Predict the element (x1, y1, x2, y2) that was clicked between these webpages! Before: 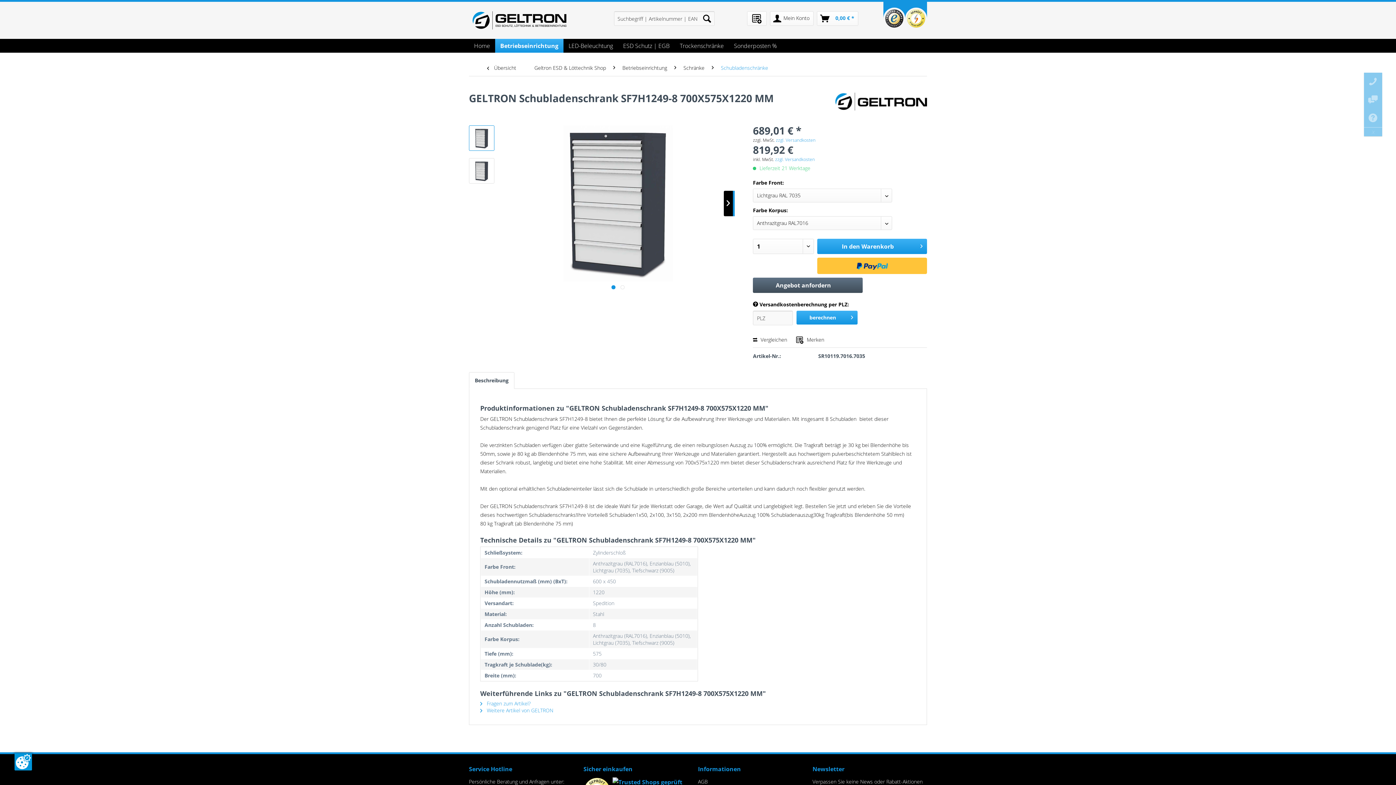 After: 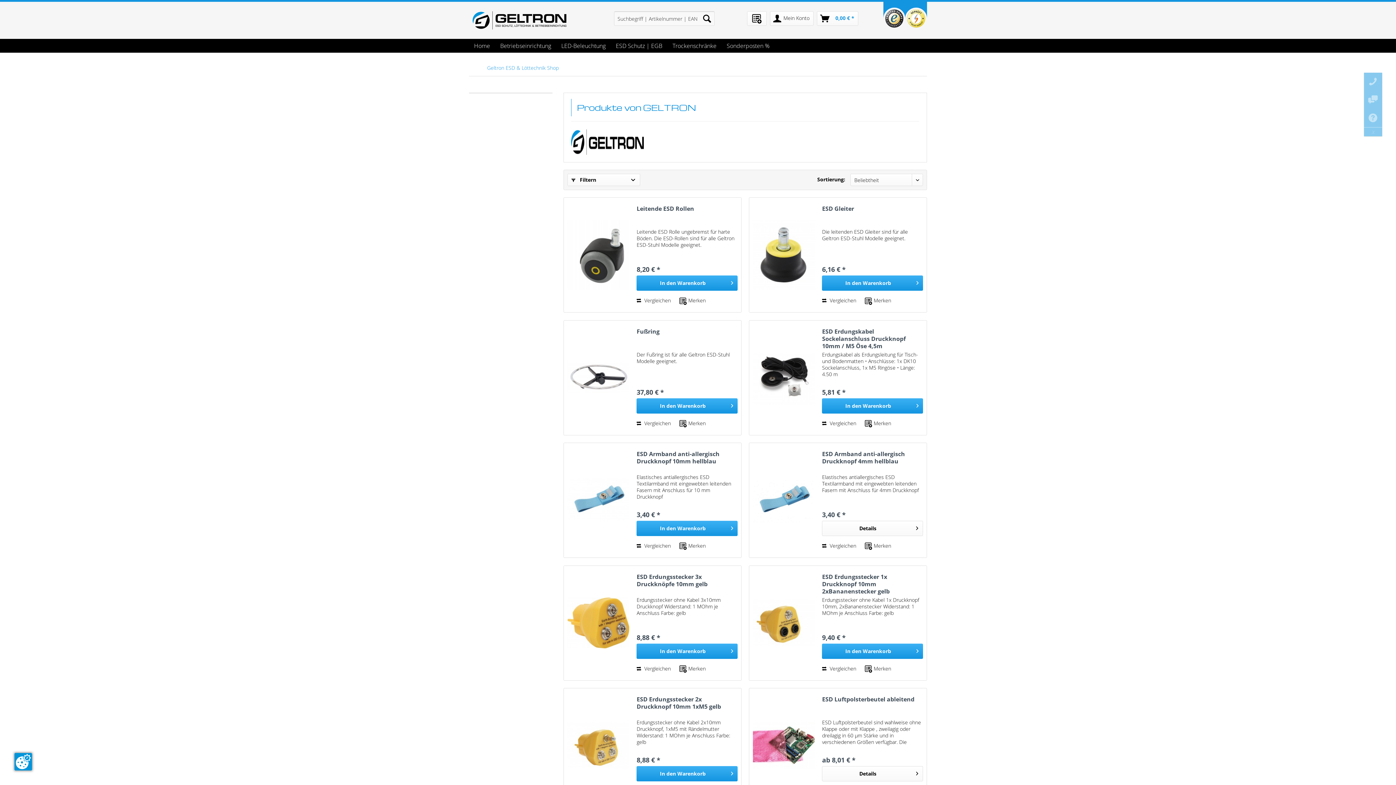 Action: bbox: (835, 92, 927, 118)